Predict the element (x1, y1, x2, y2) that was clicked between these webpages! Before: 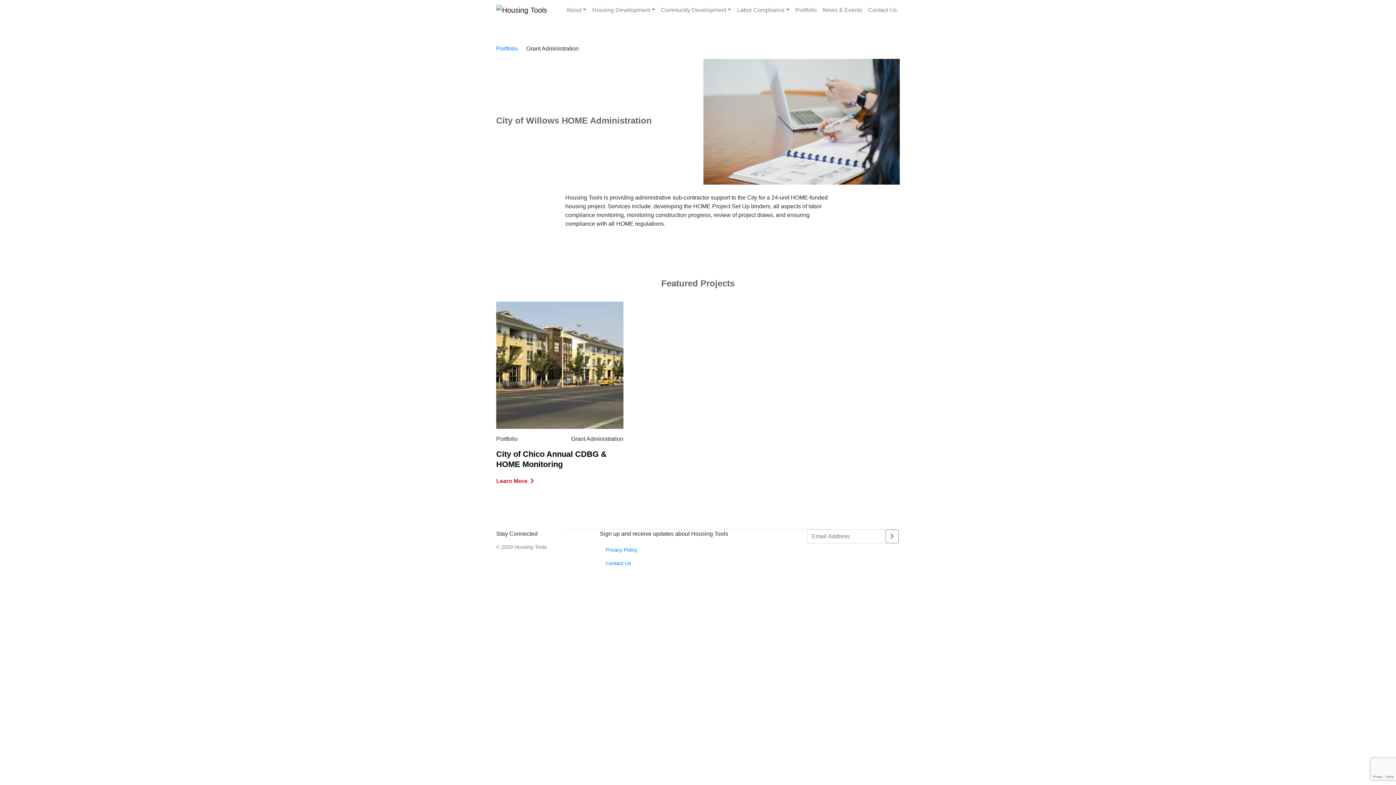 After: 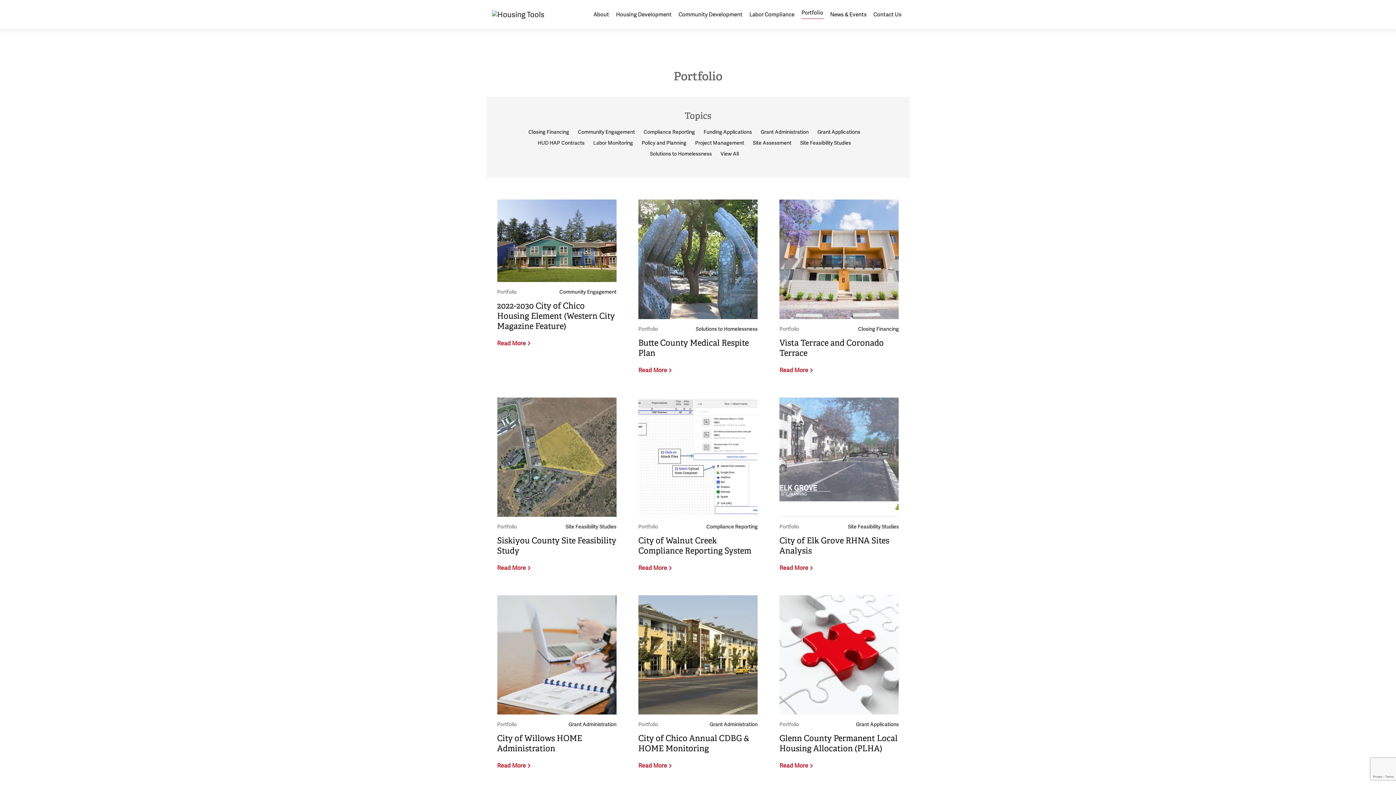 Action: label: Portfolio bbox: (792, 2, 820, 17)